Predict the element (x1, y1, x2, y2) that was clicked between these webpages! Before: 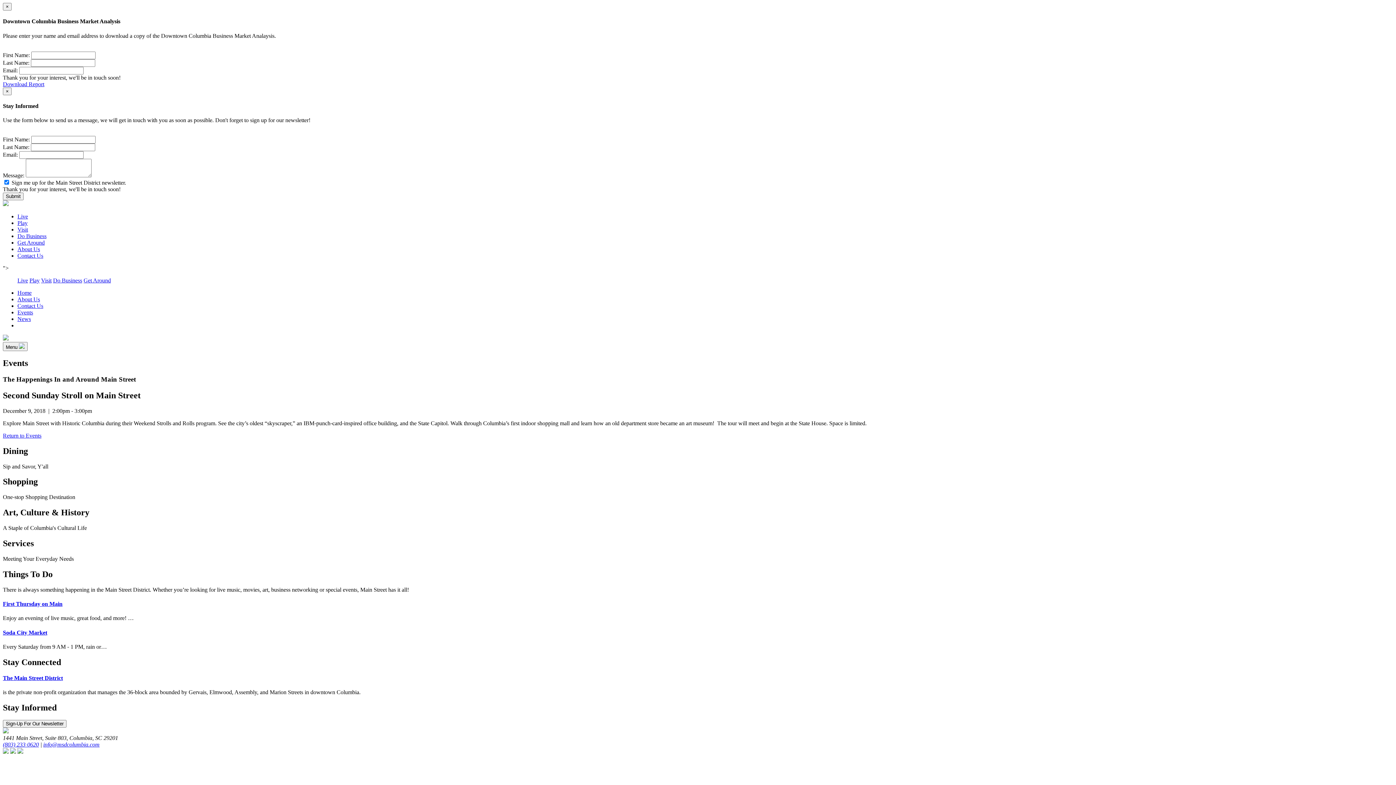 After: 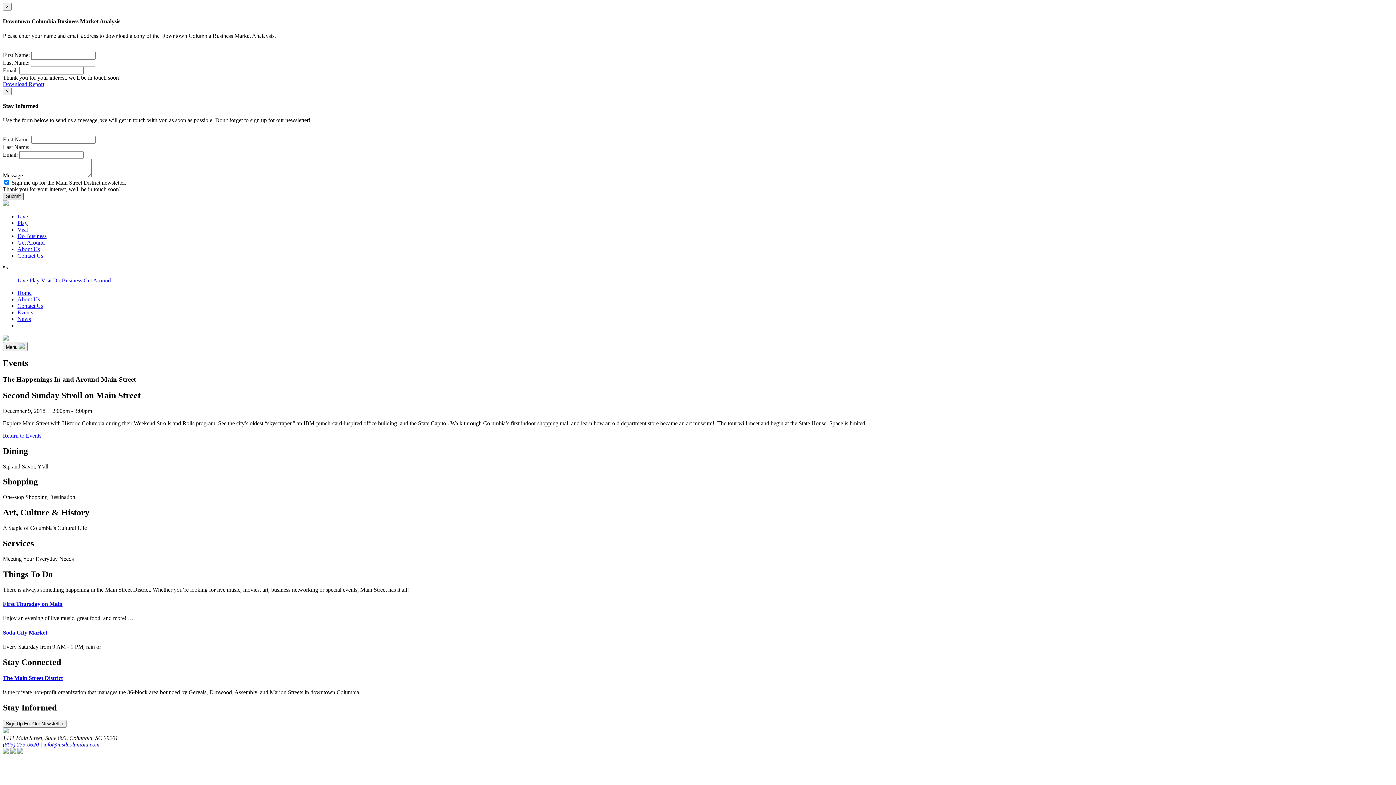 Action: label: Submit bbox: (2, 192, 23, 200)